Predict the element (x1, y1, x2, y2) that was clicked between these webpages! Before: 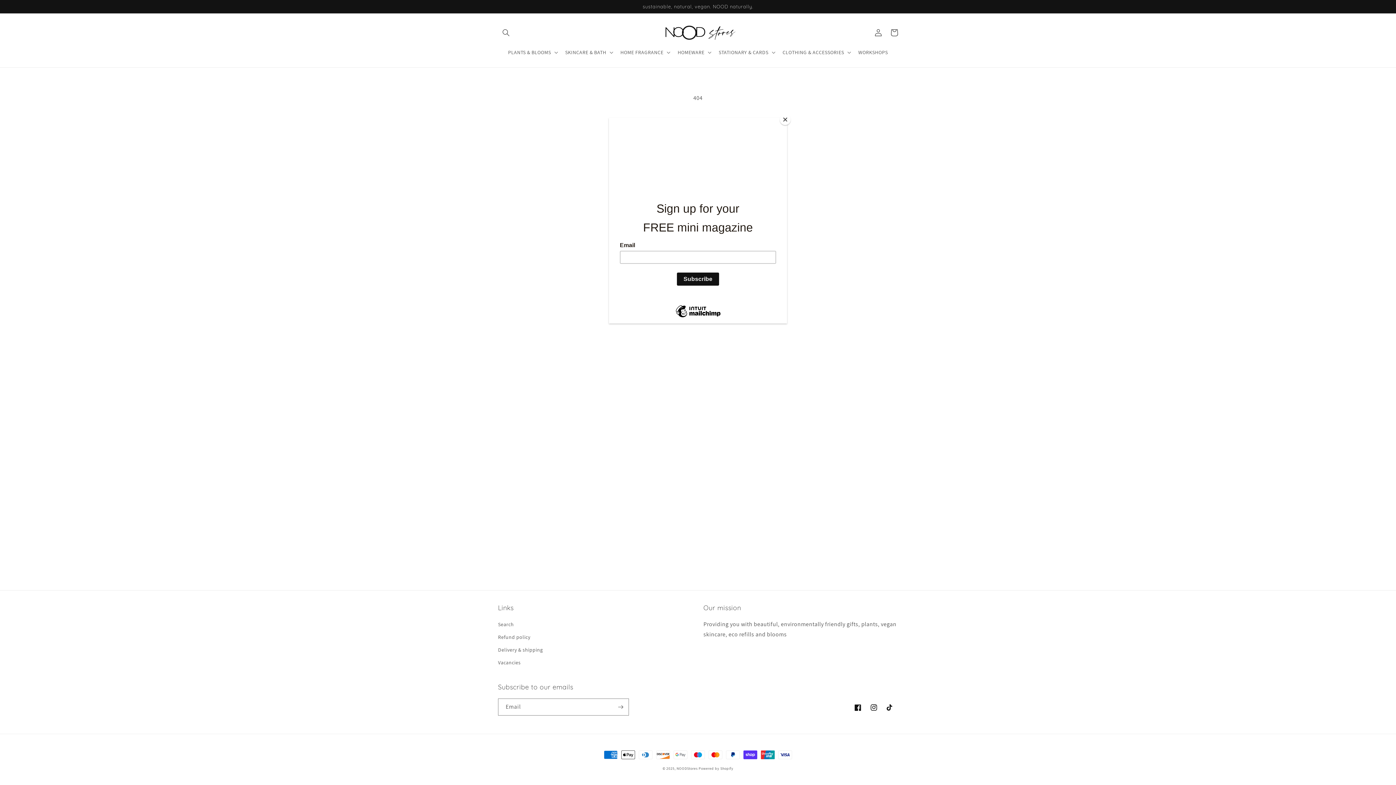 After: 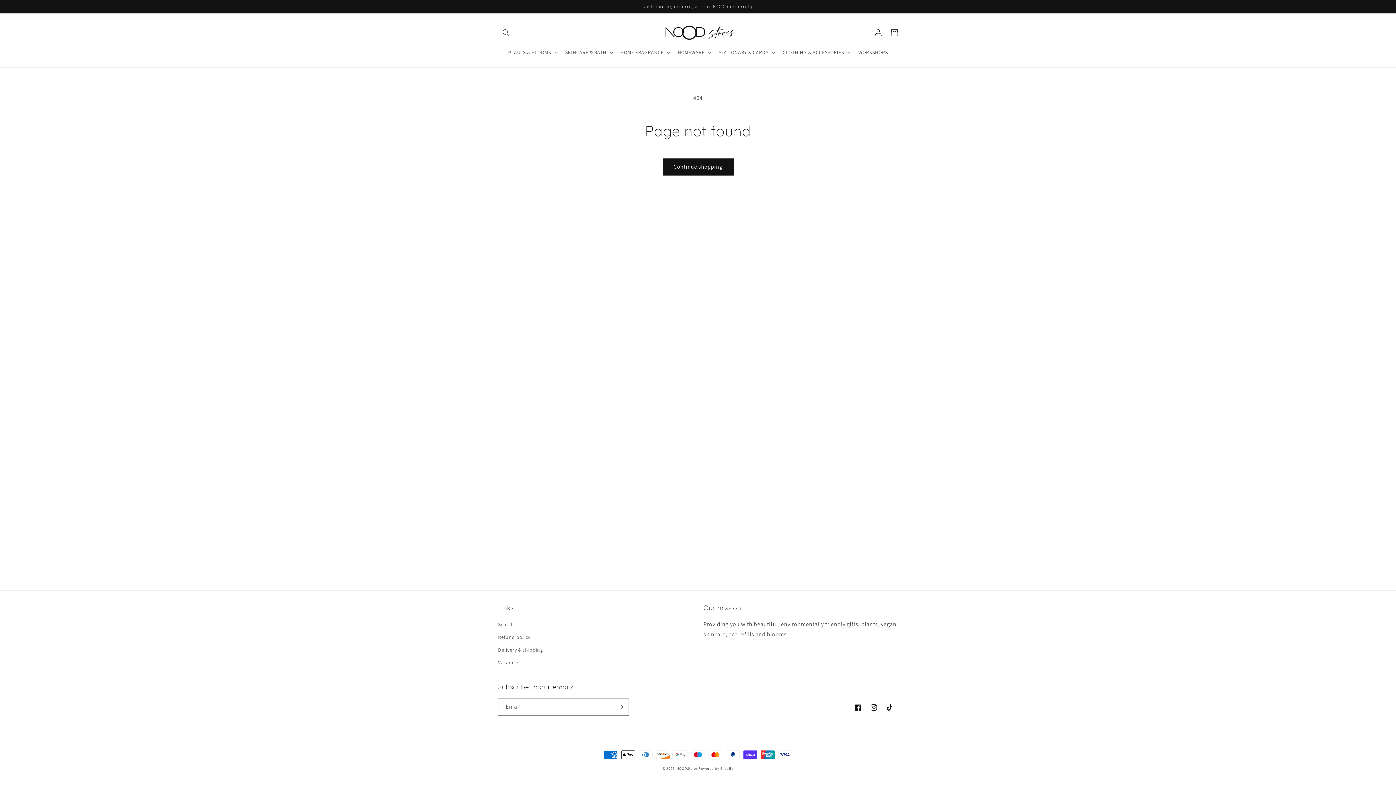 Action: bbox: (780, 114, 790, 125) label: Close